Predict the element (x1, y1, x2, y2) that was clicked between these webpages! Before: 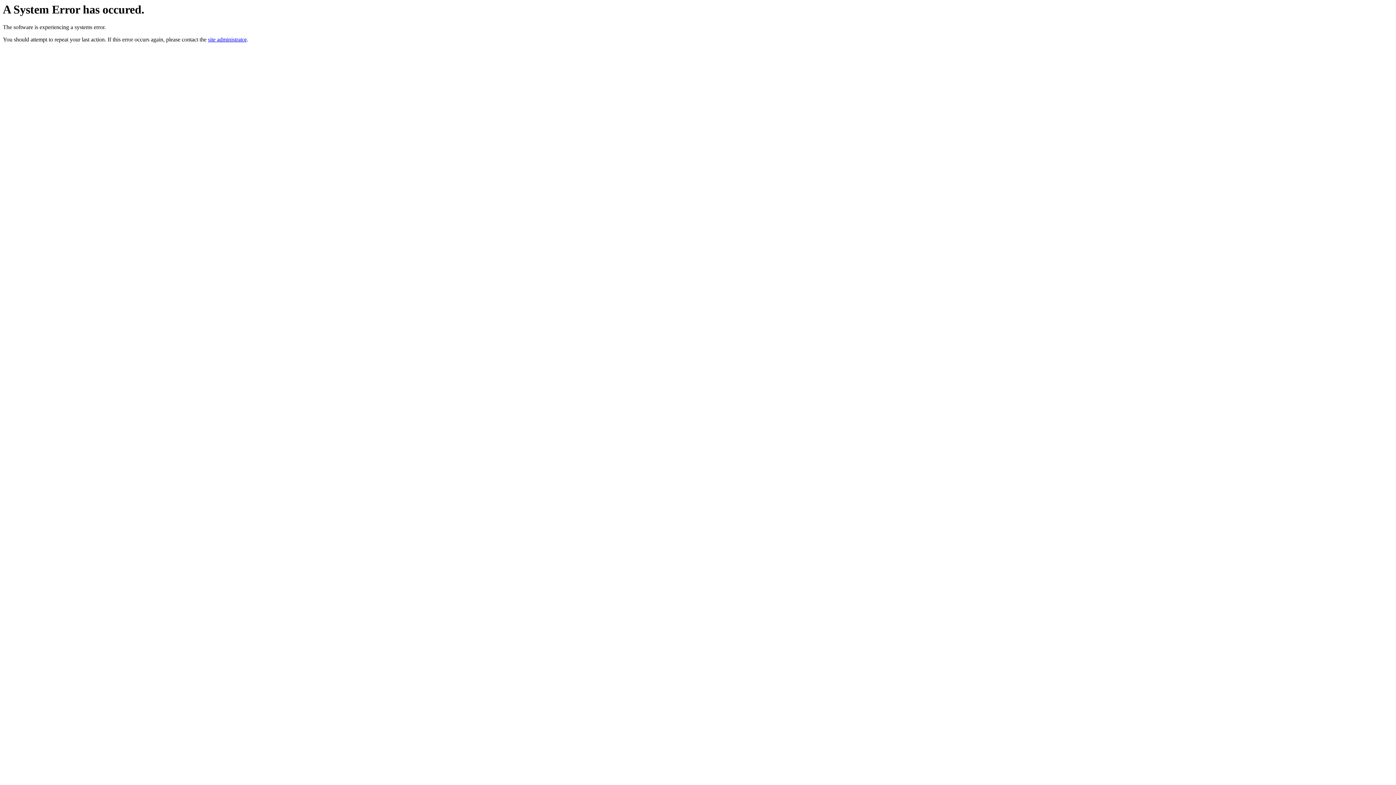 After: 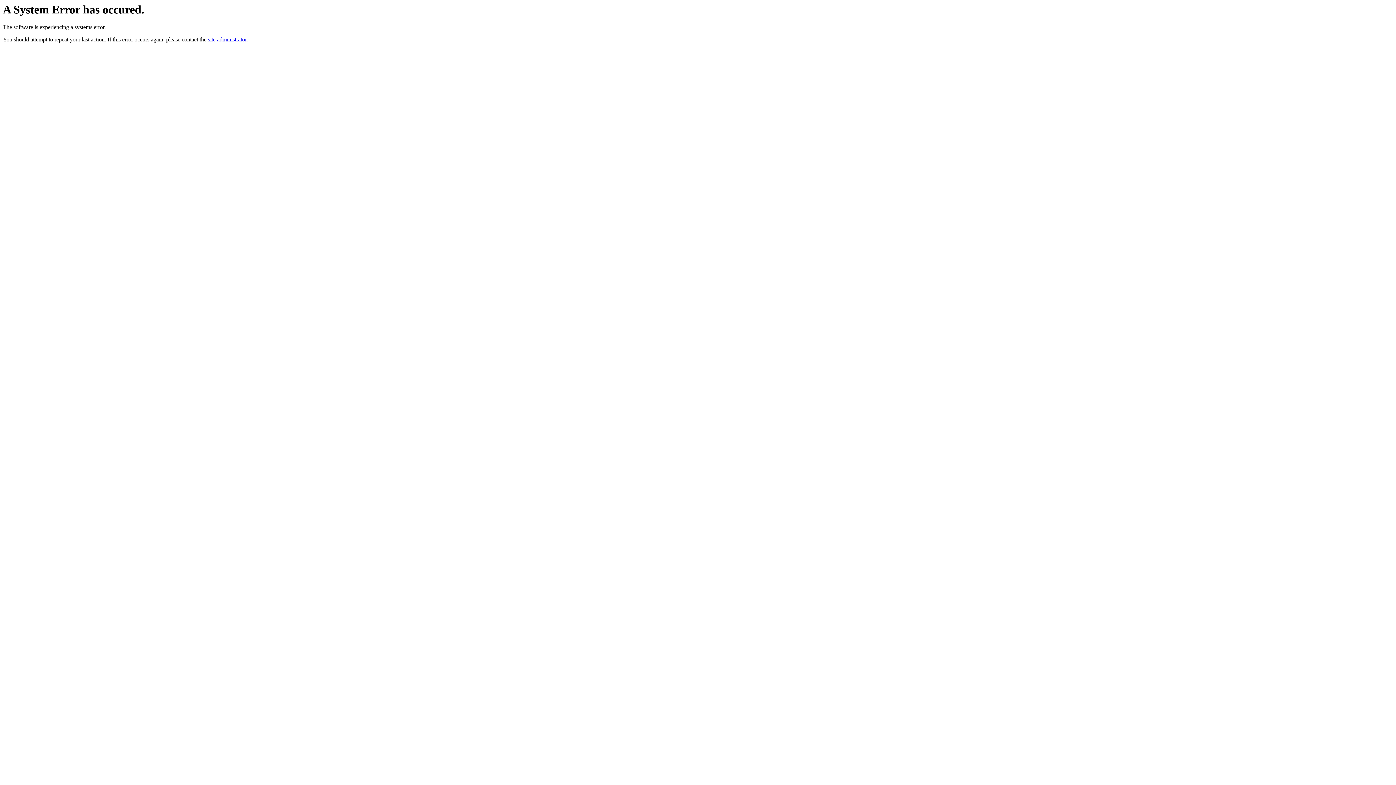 Action: label: site administrator bbox: (208, 36, 246, 42)